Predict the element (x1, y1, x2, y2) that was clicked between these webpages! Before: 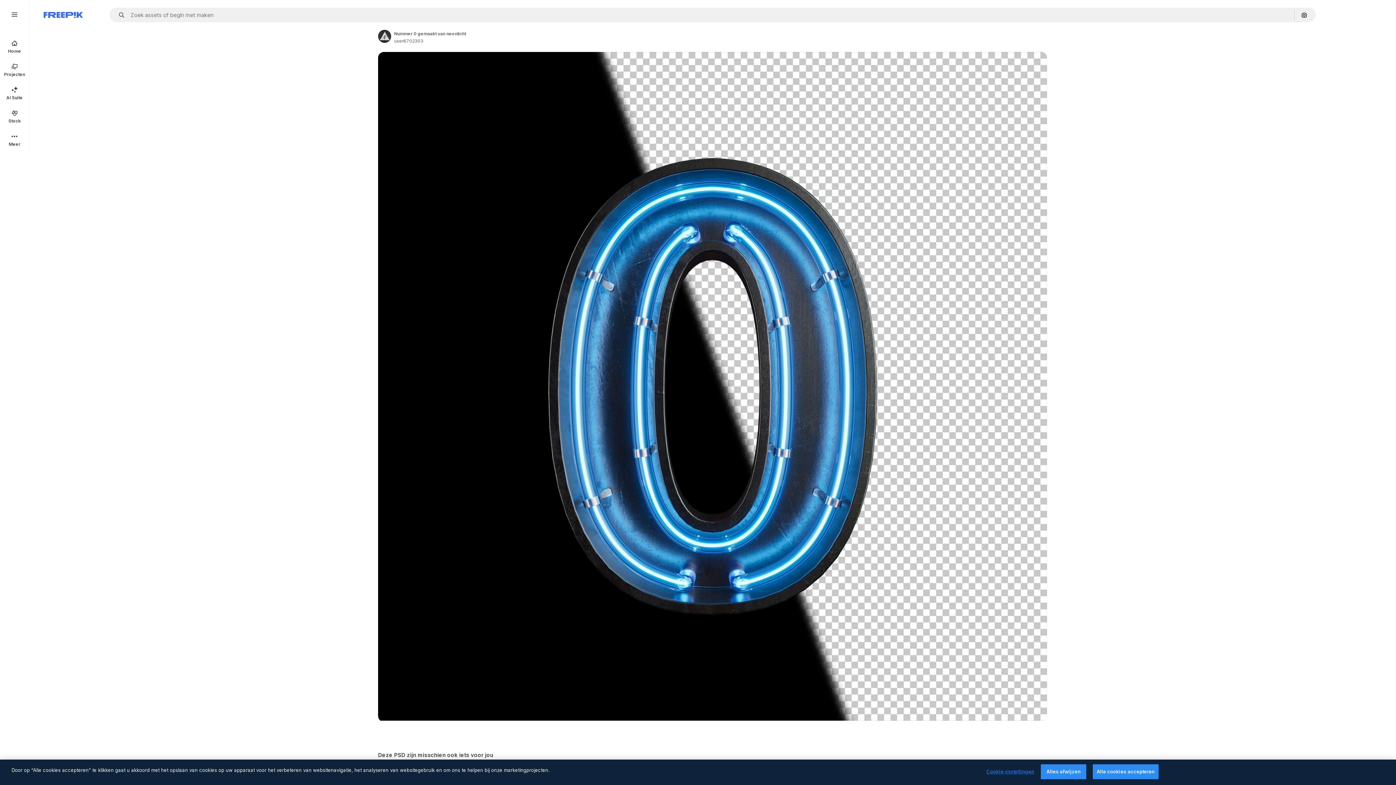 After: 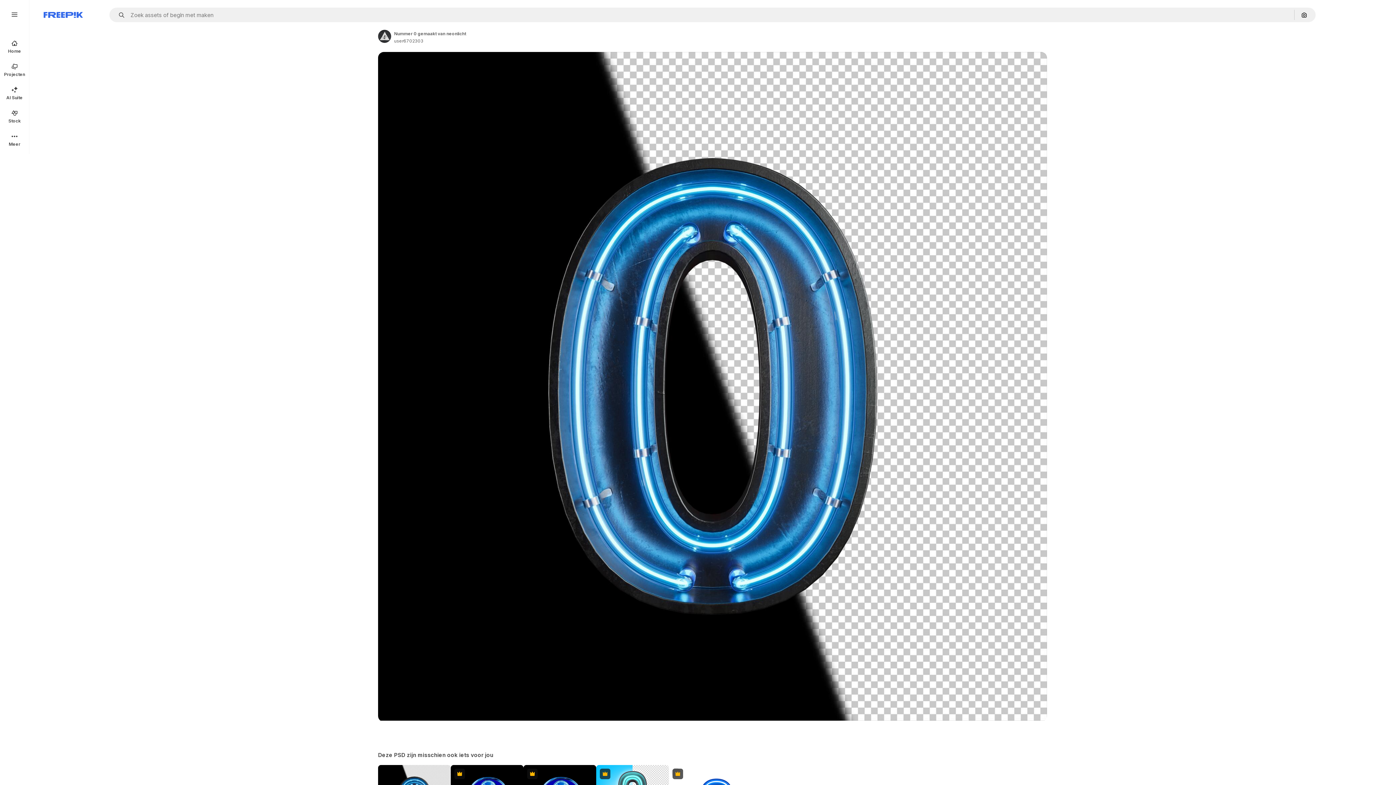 Action: bbox: (1041, 764, 1086, 779) label: Alles afwijzen